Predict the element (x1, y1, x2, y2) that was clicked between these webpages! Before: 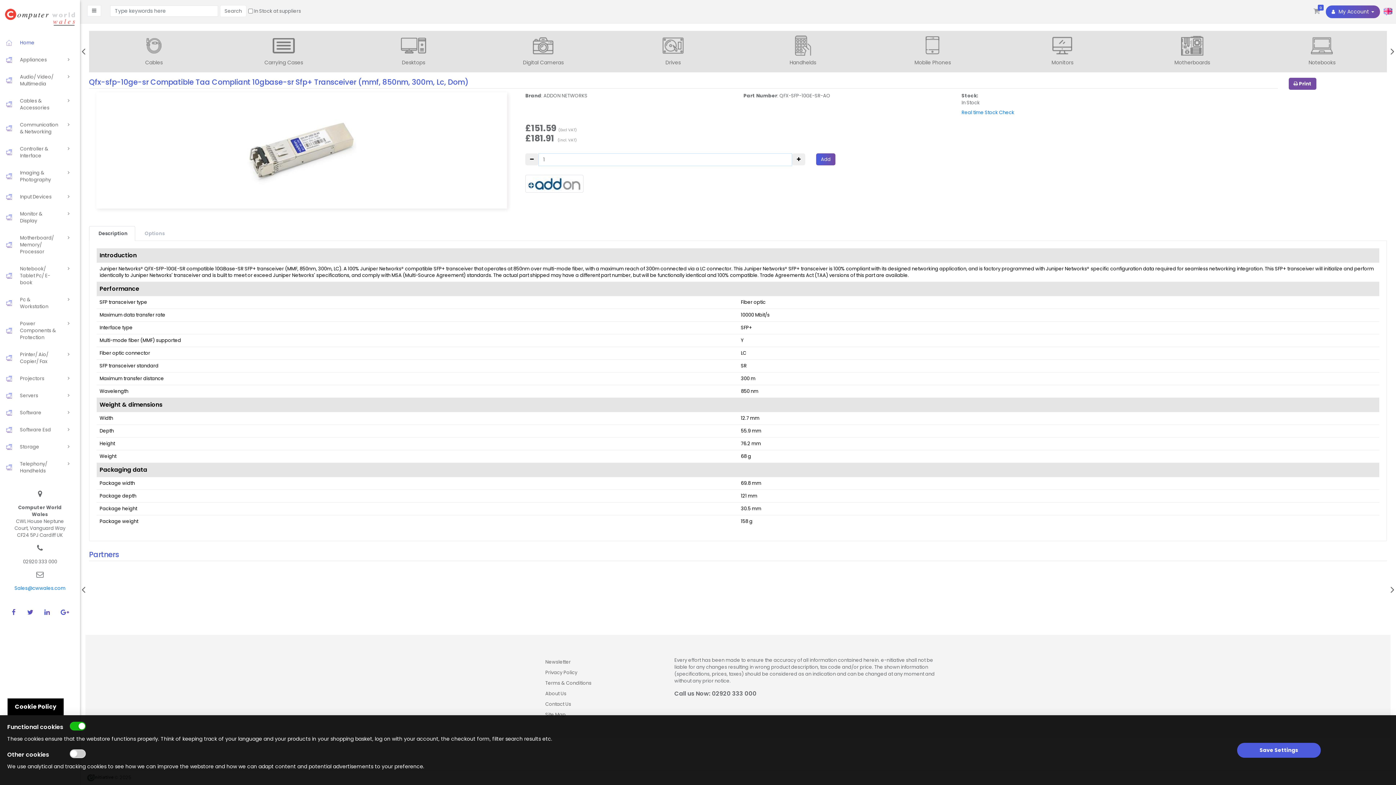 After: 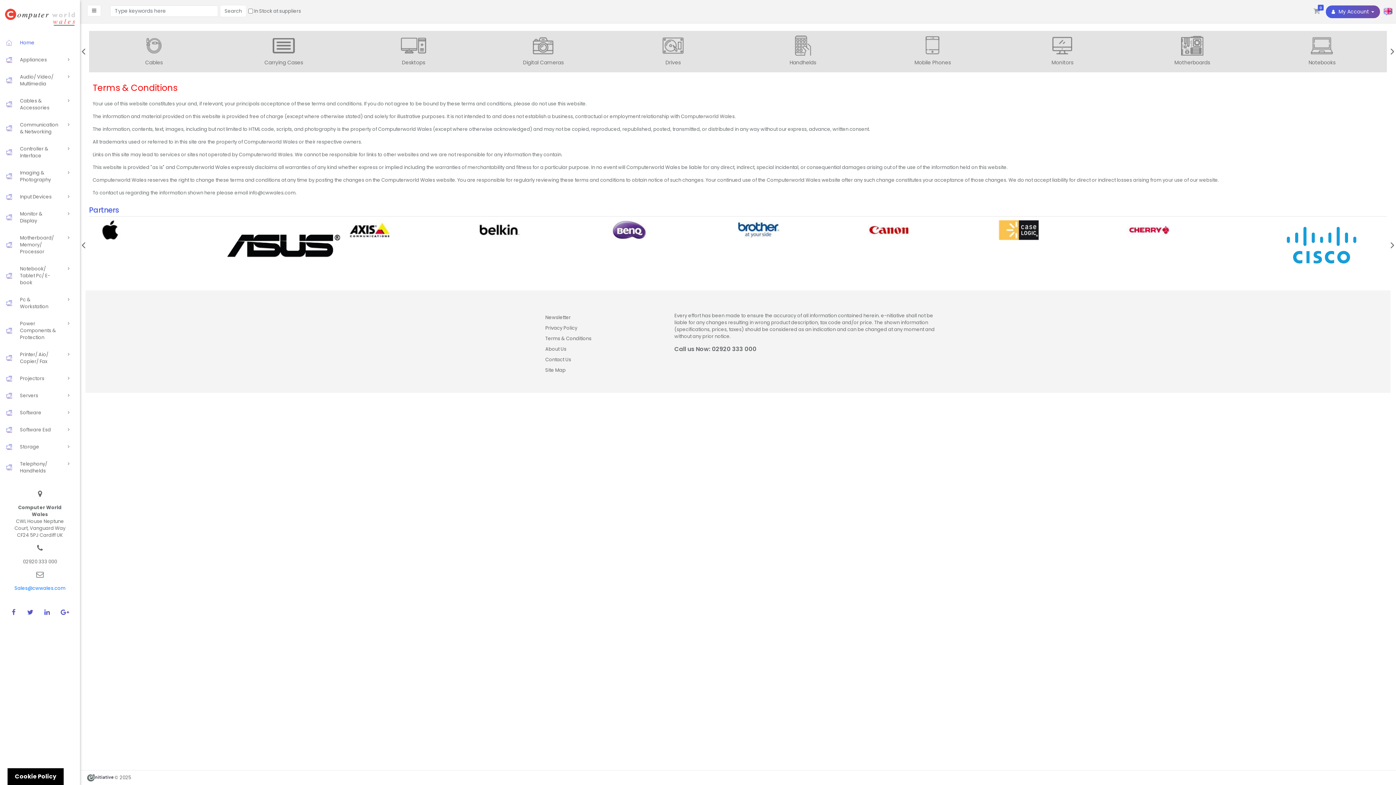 Action: bbox: (536, 678, 663, 688) label: Terms & Conditions